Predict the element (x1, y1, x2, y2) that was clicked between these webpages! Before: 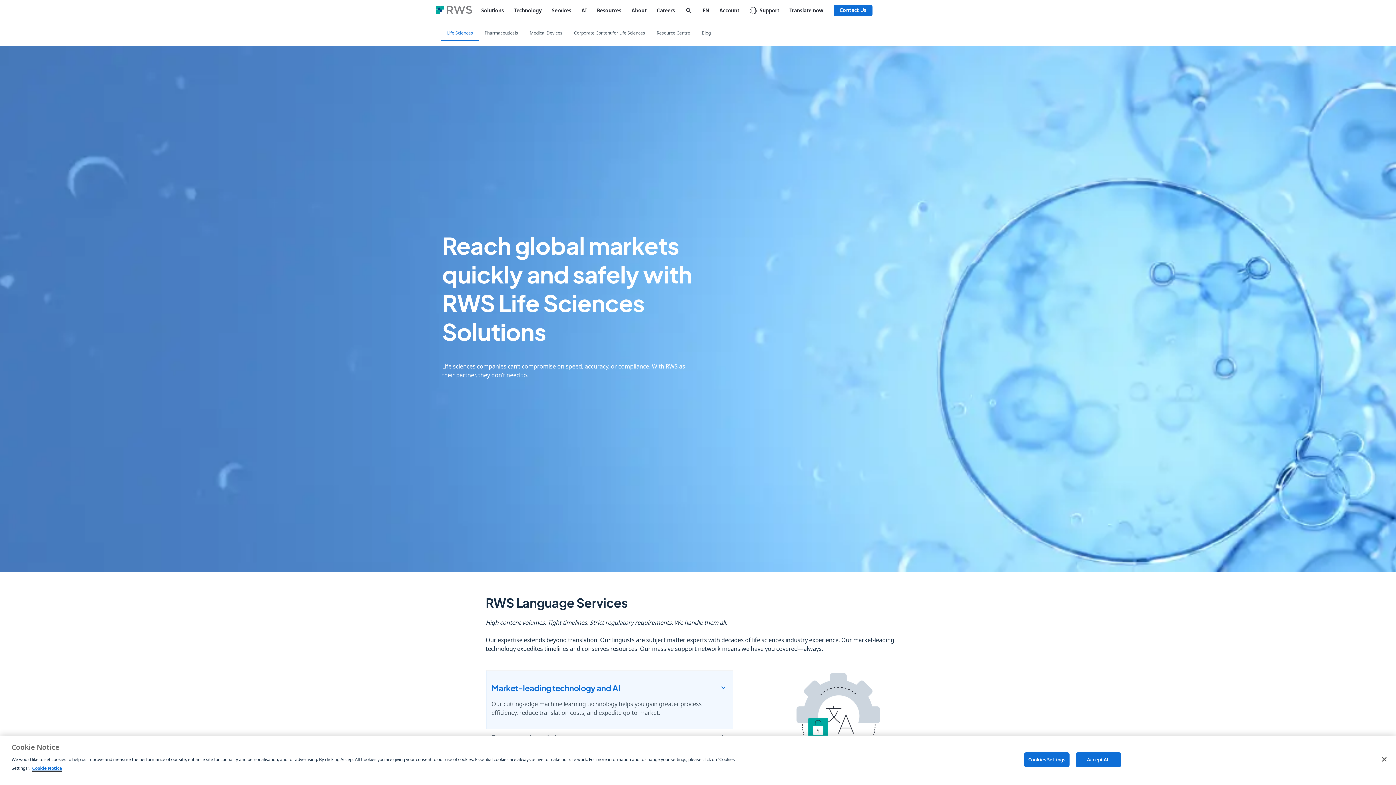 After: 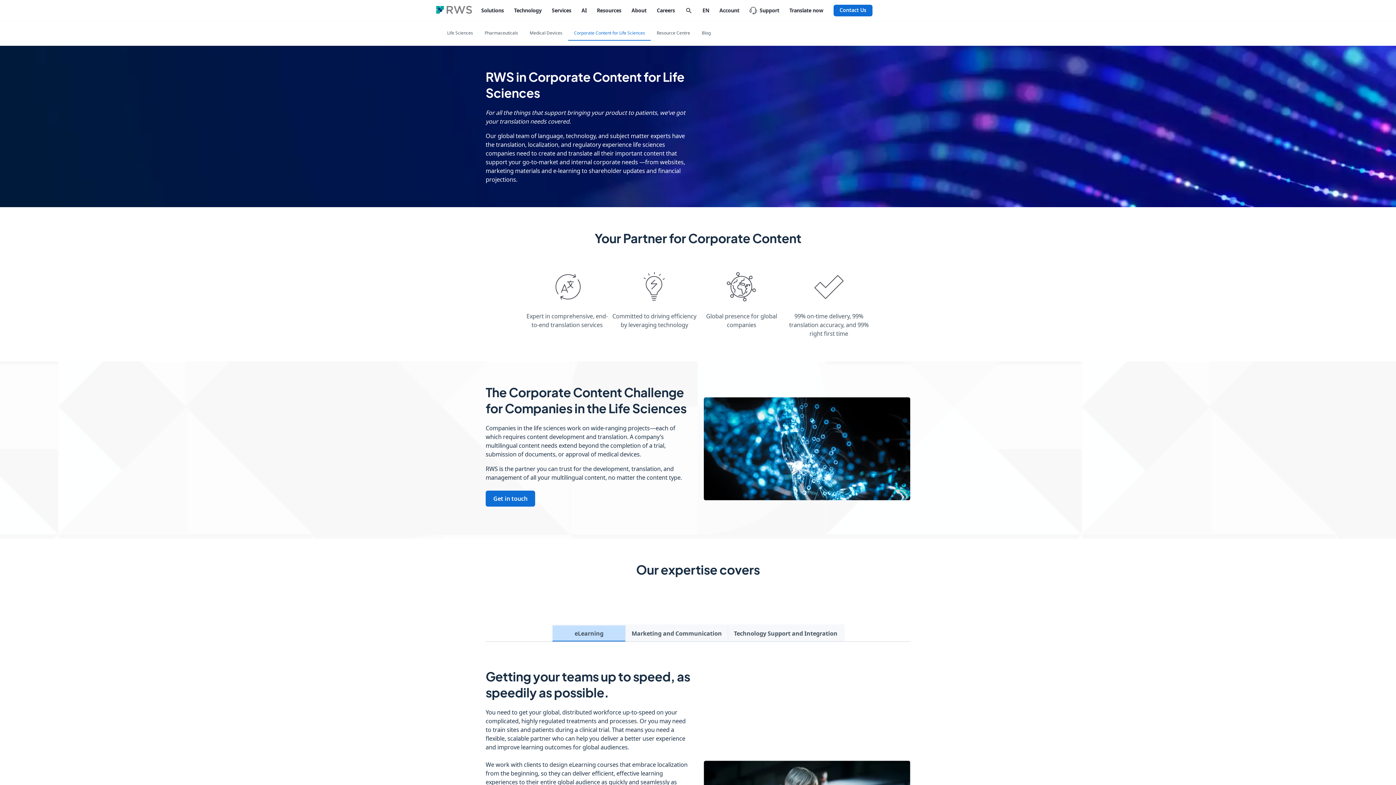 Action: bbox: (568, 26, 651, 40) label: Corporate Content for Life Sciences